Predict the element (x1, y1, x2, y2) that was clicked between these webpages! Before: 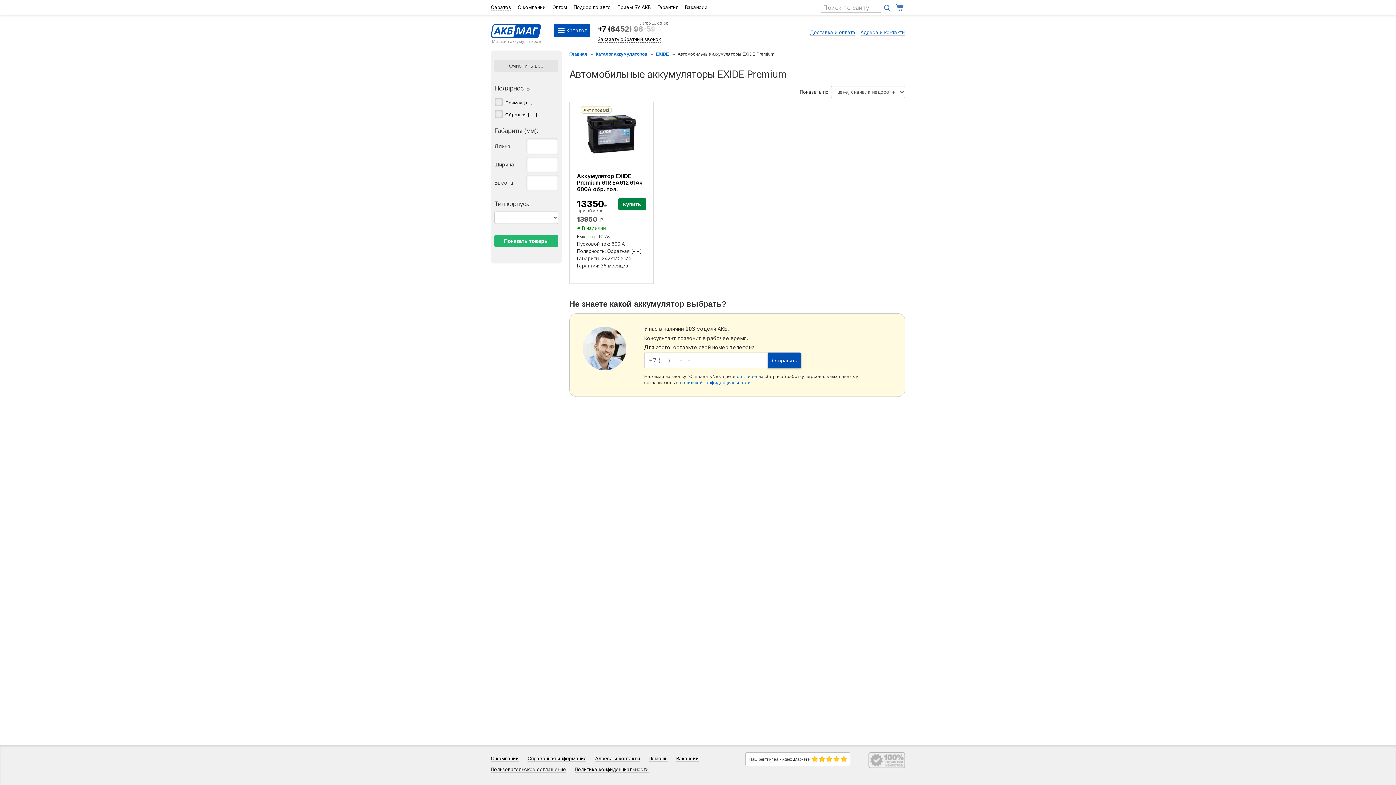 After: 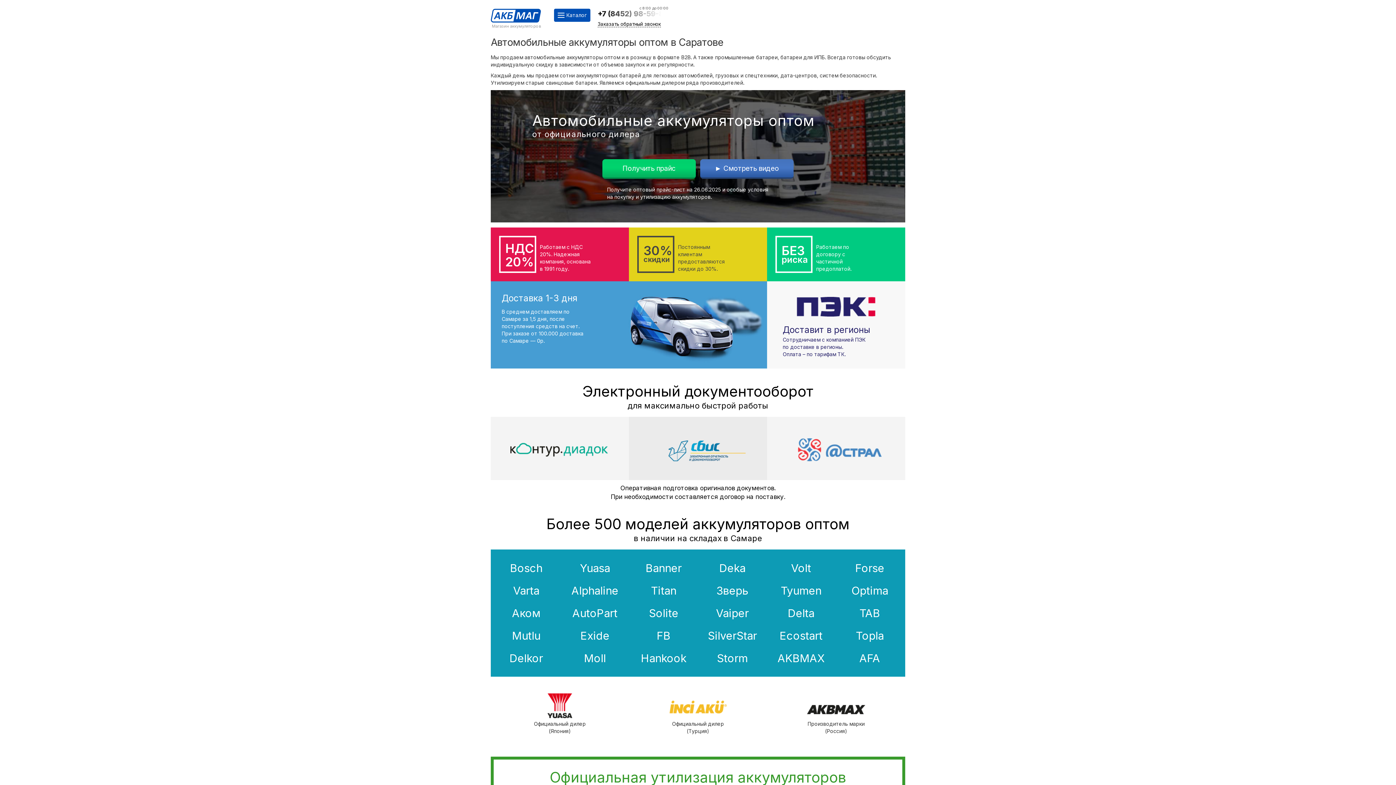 Action: bbox: (552, 4, 567, 10) label: Оптом